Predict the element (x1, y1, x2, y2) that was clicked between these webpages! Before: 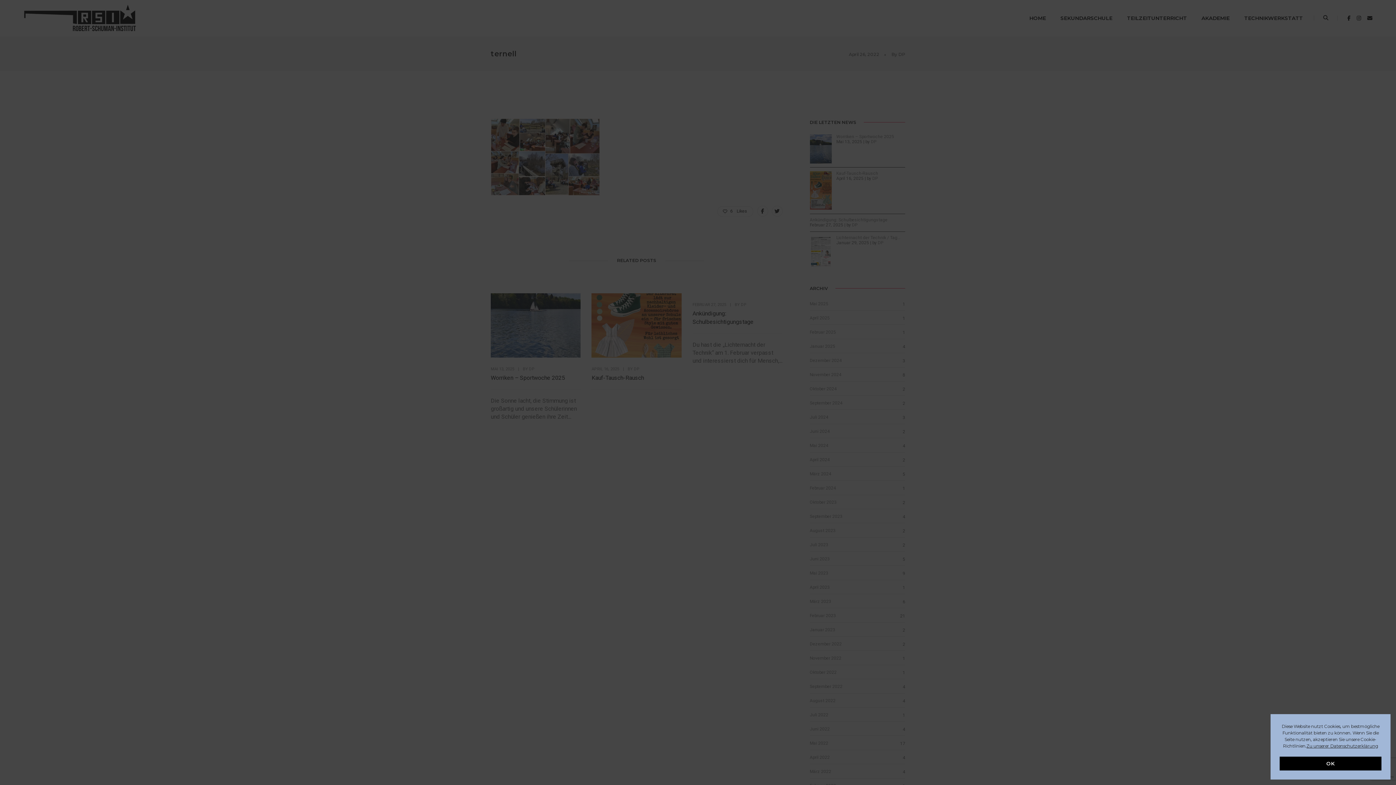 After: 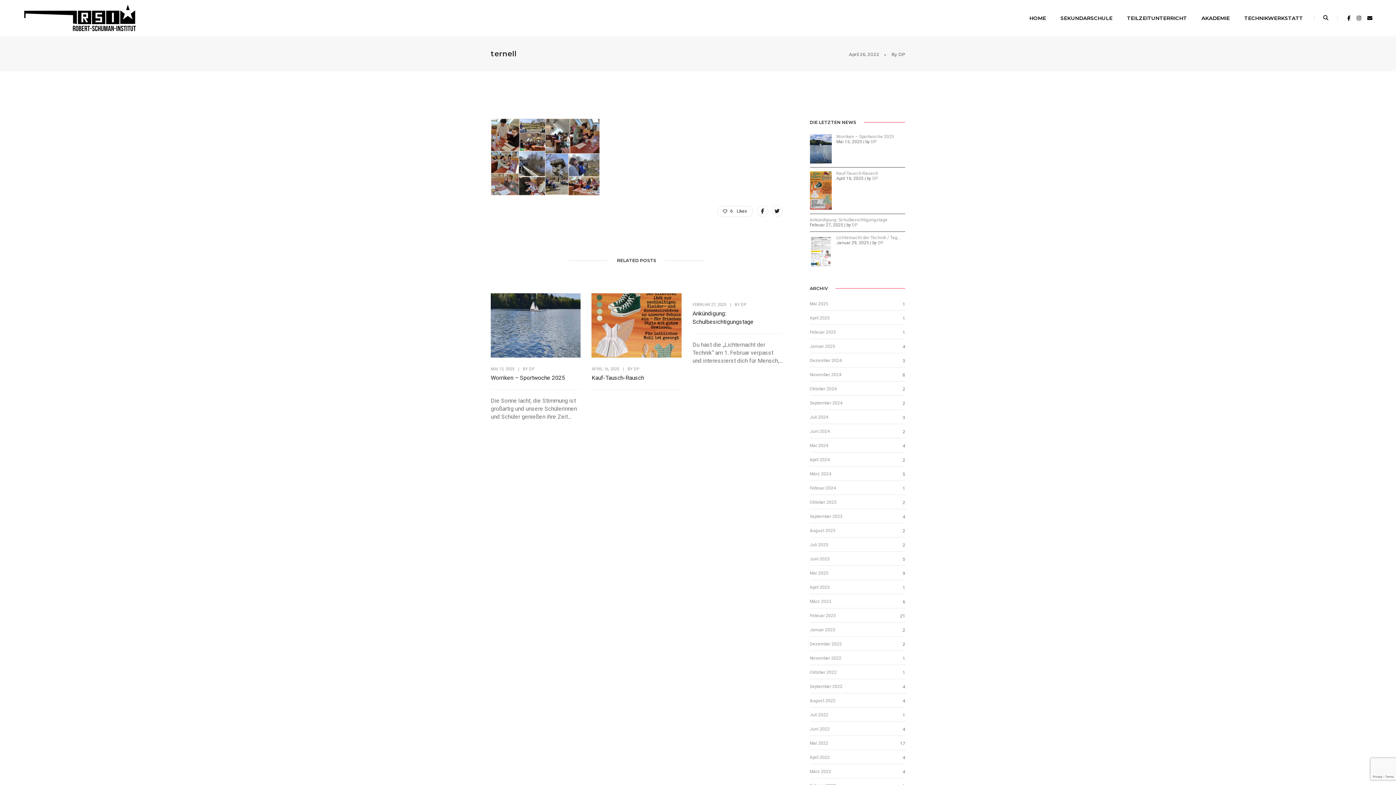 Action: label: OK bbox: (1280, 757, 1381, 770)